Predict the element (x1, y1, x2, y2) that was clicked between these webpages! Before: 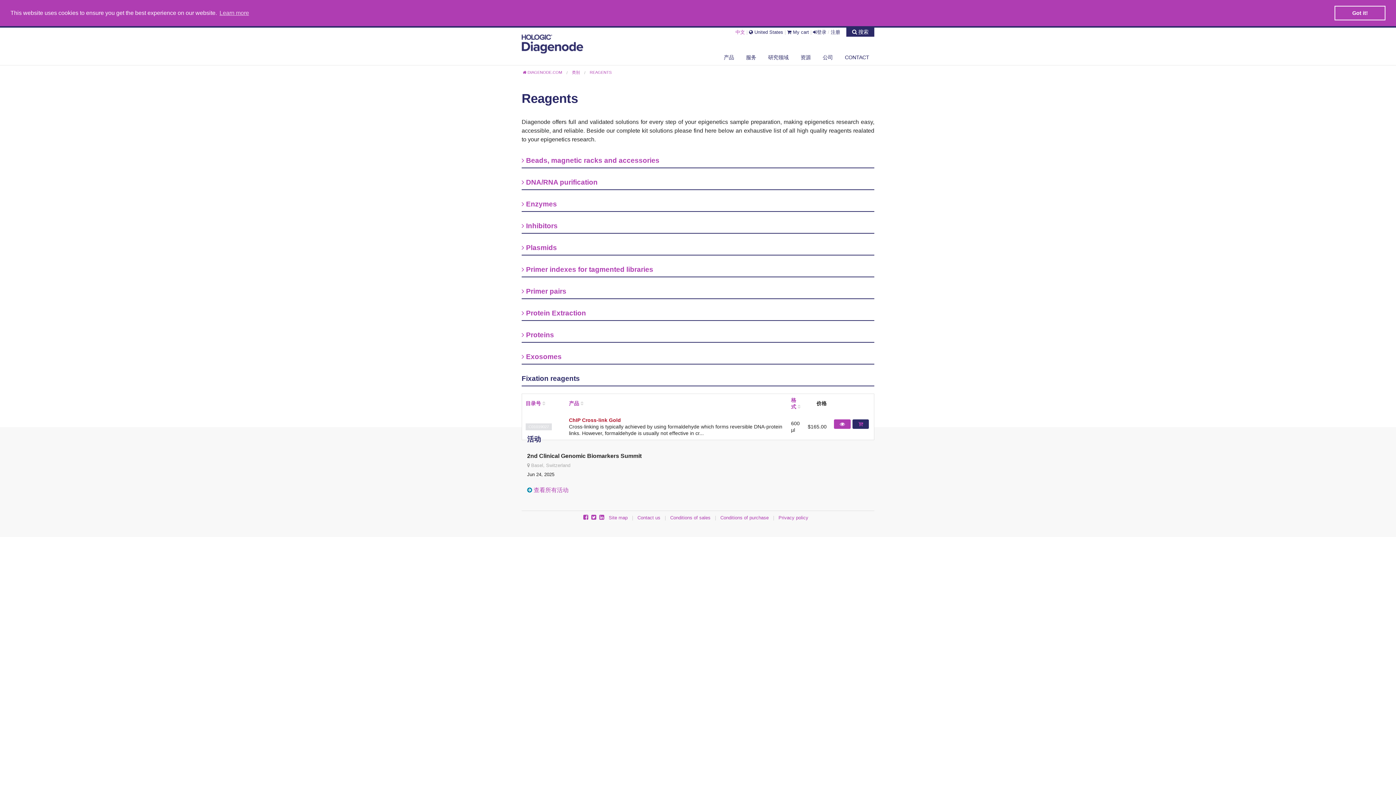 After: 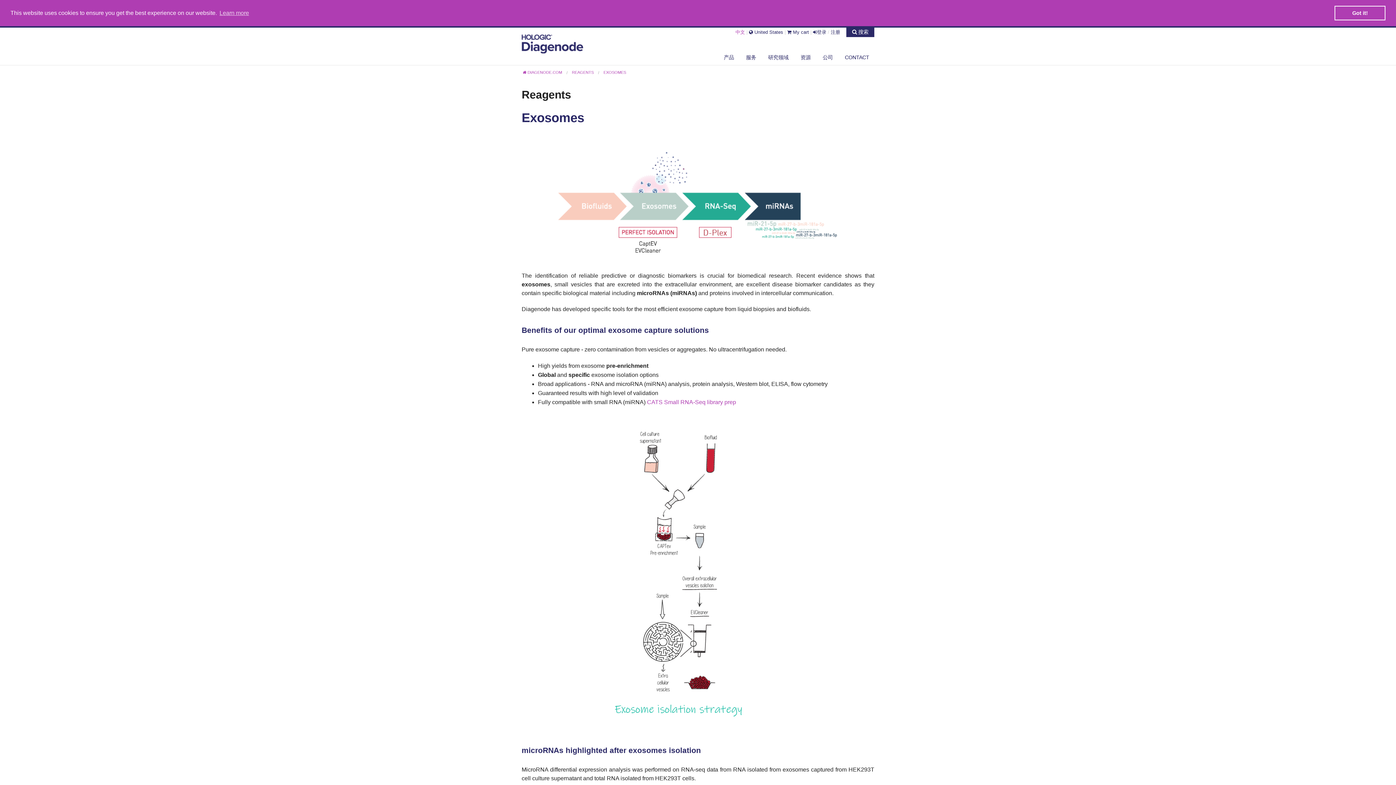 Action: label:  Exosomes bbox: (521, 353, 561, 360)